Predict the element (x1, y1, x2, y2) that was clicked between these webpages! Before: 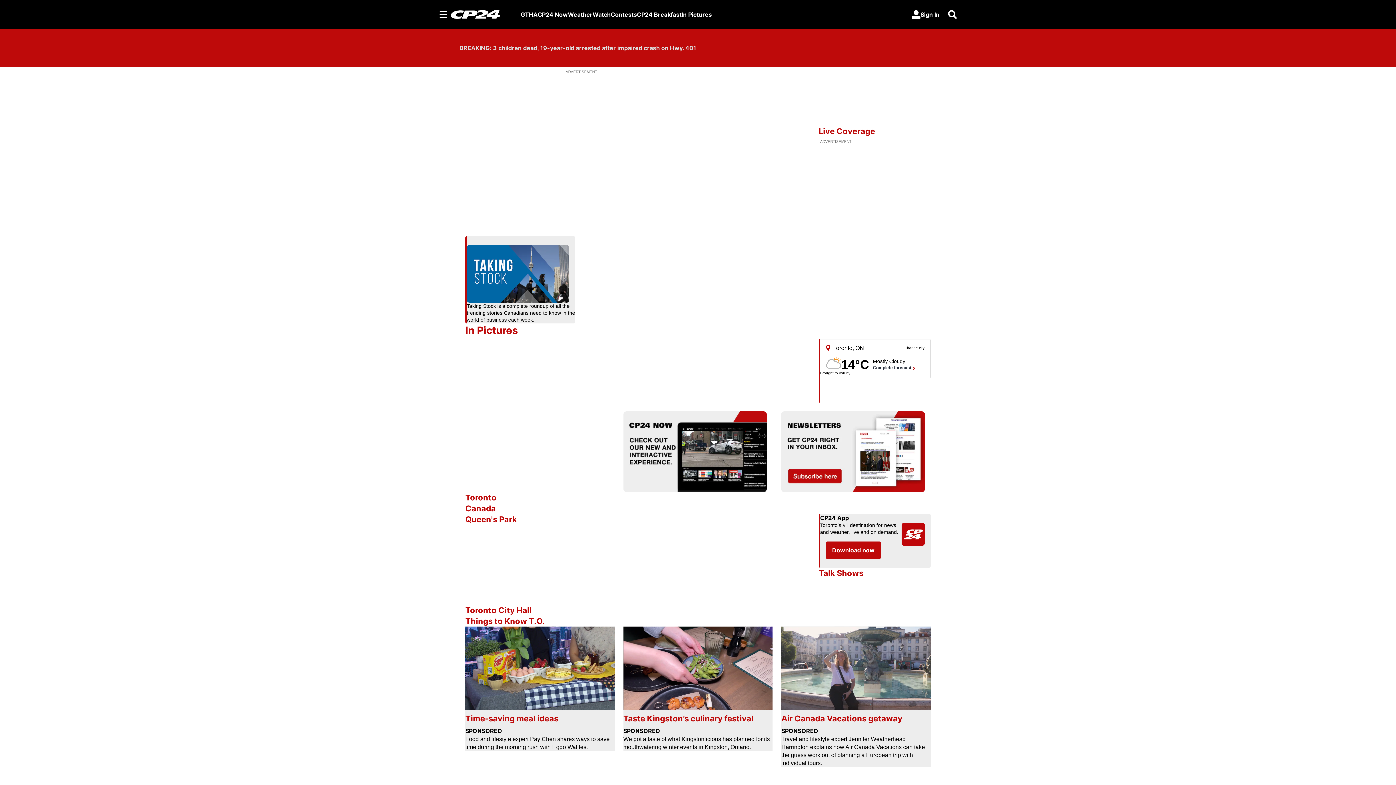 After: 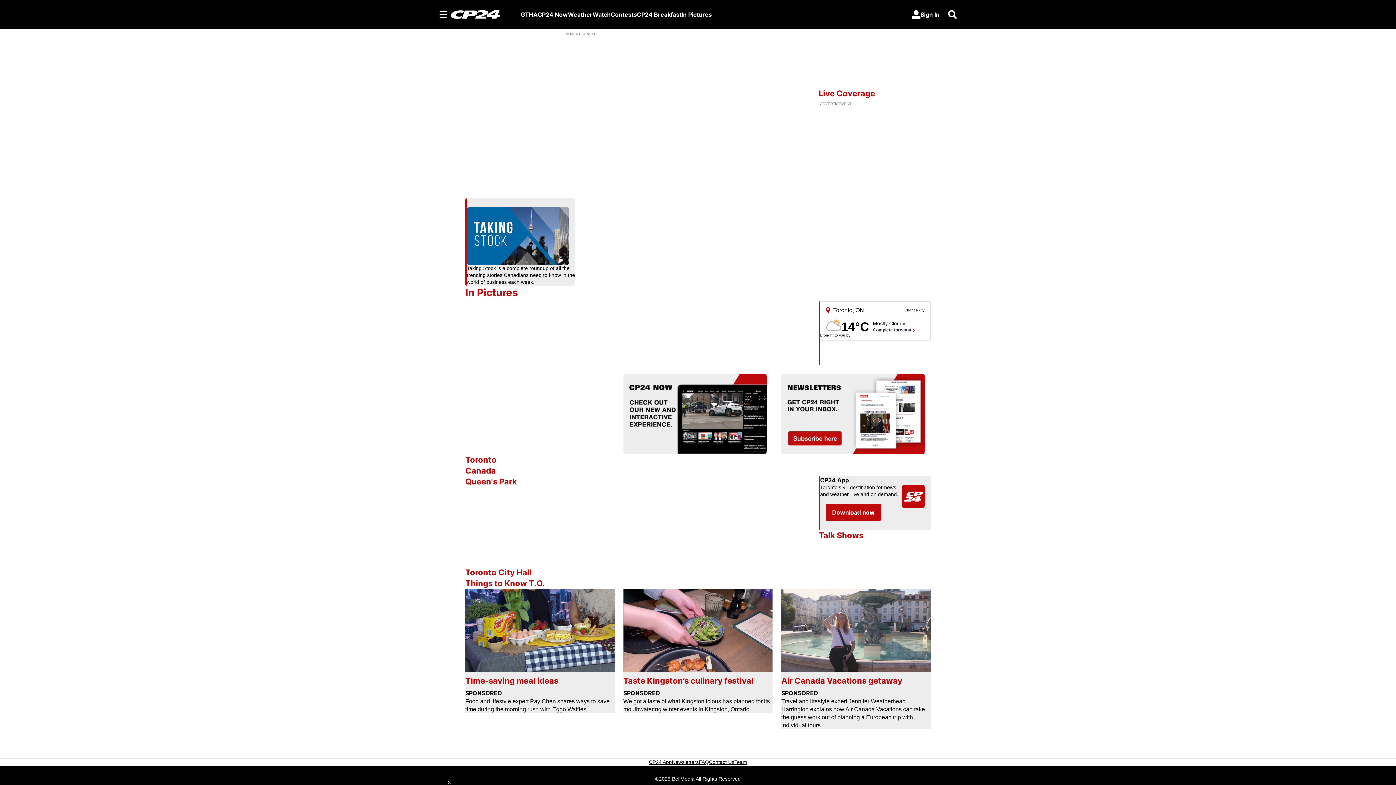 Action: bbox: (930, 42, 942, 53) label: Dismiss breaking news alert